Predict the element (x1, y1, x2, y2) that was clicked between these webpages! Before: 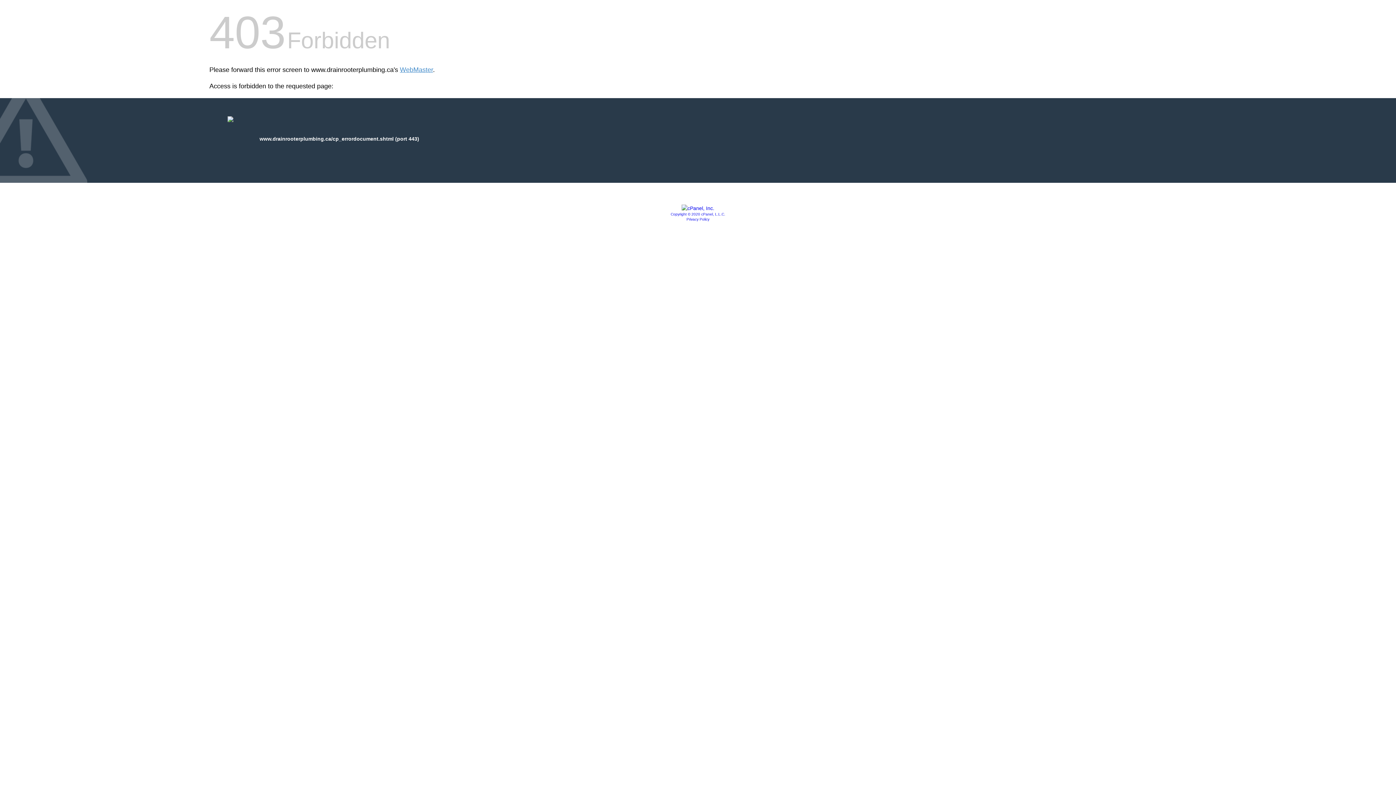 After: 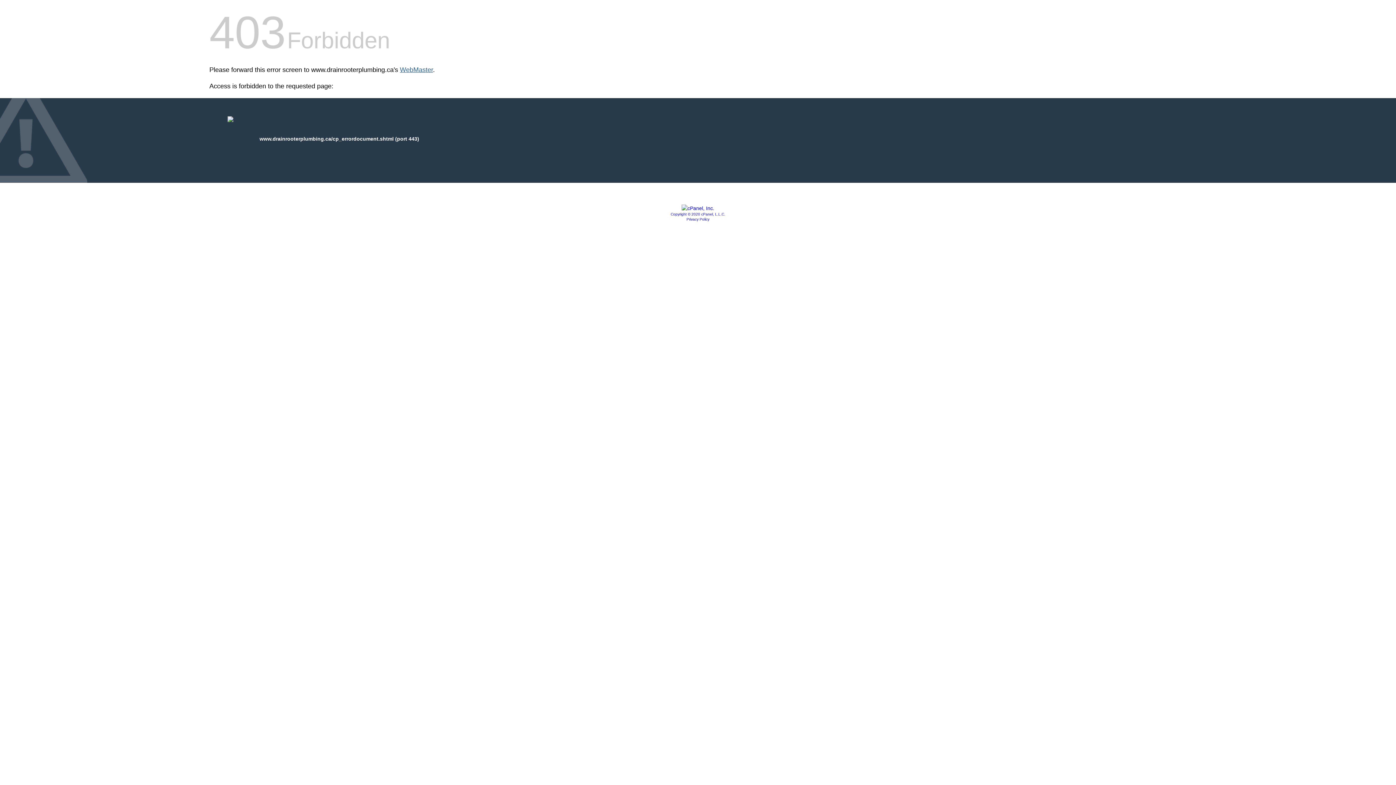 Action: bbox: (400, 66, 433, 73) label: WebMaster